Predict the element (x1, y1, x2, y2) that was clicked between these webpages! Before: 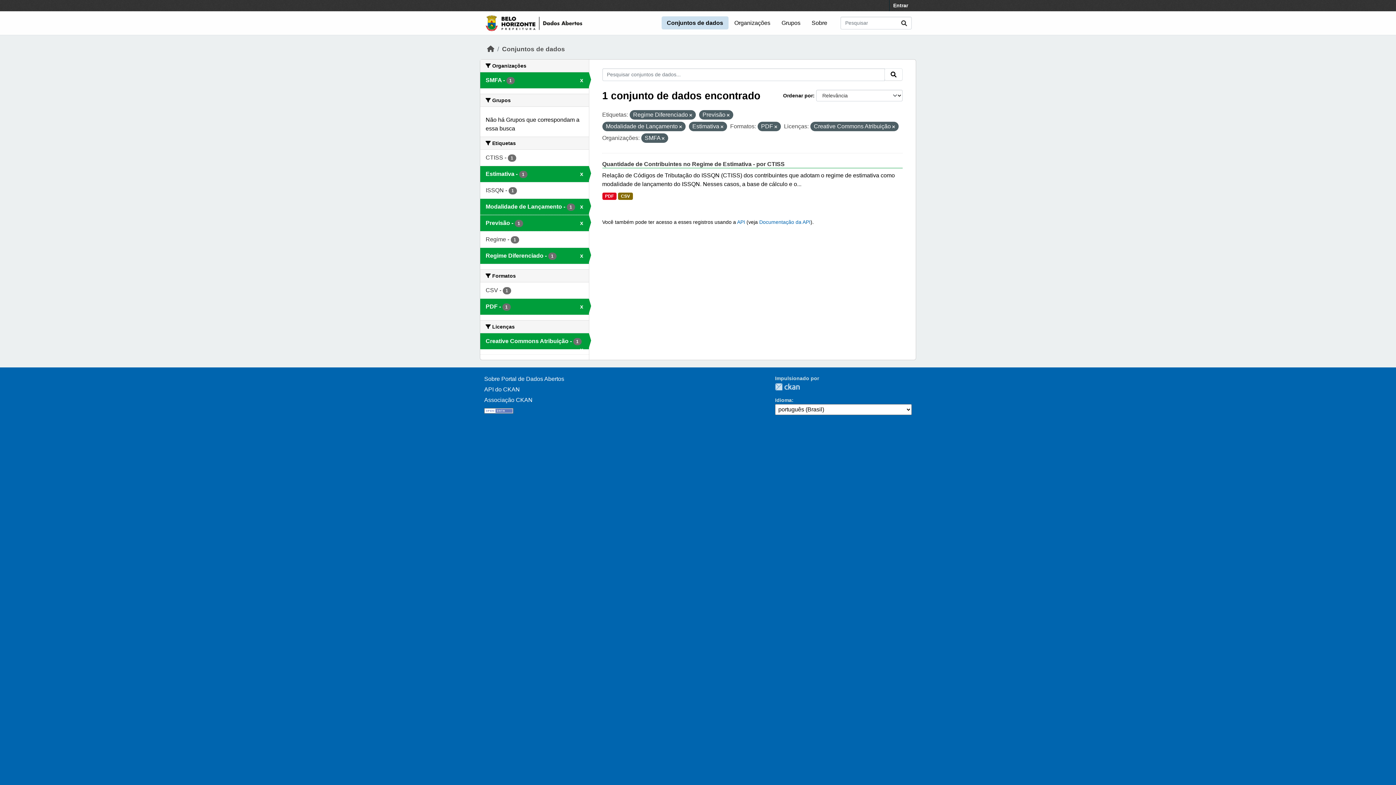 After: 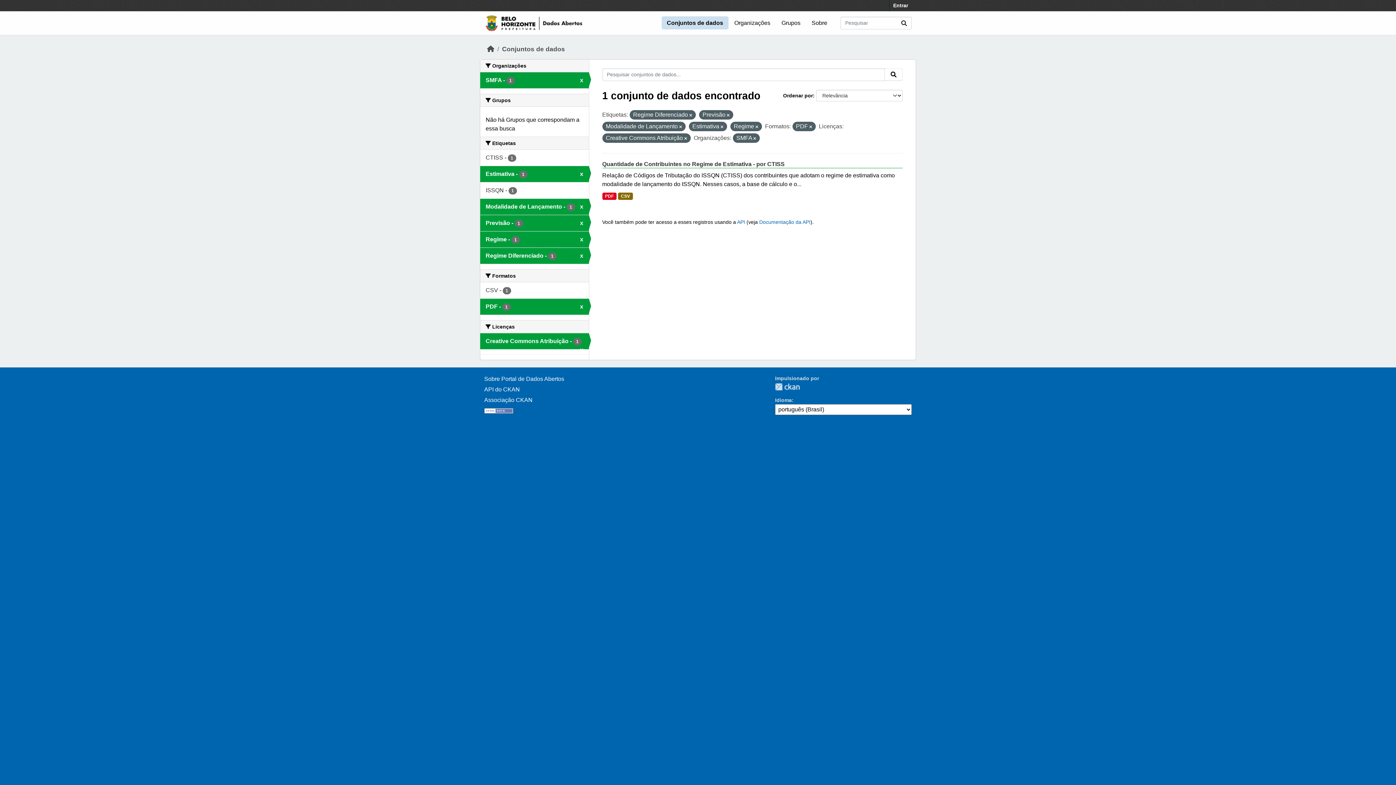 Action: label: Regime - 1 bbox: (480, 231, 588, 247)